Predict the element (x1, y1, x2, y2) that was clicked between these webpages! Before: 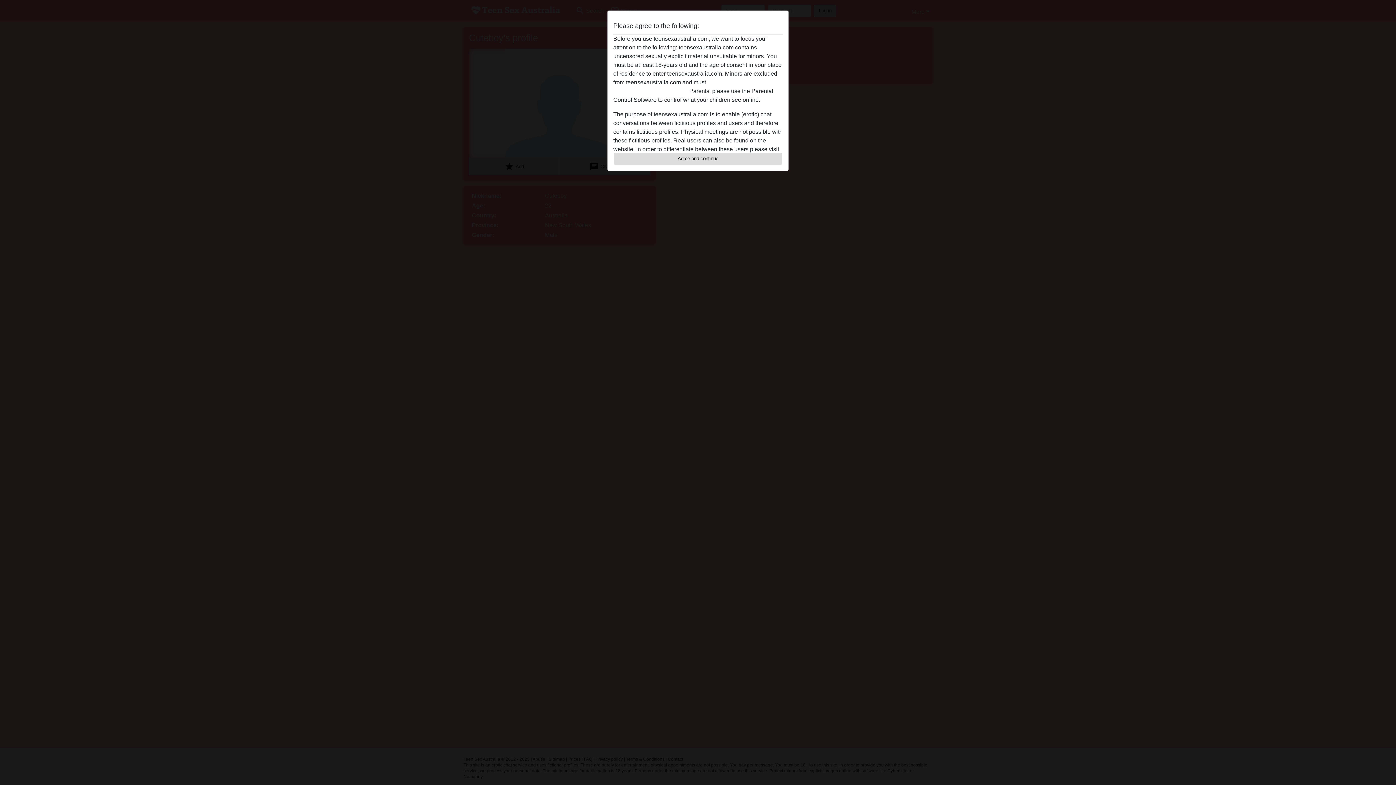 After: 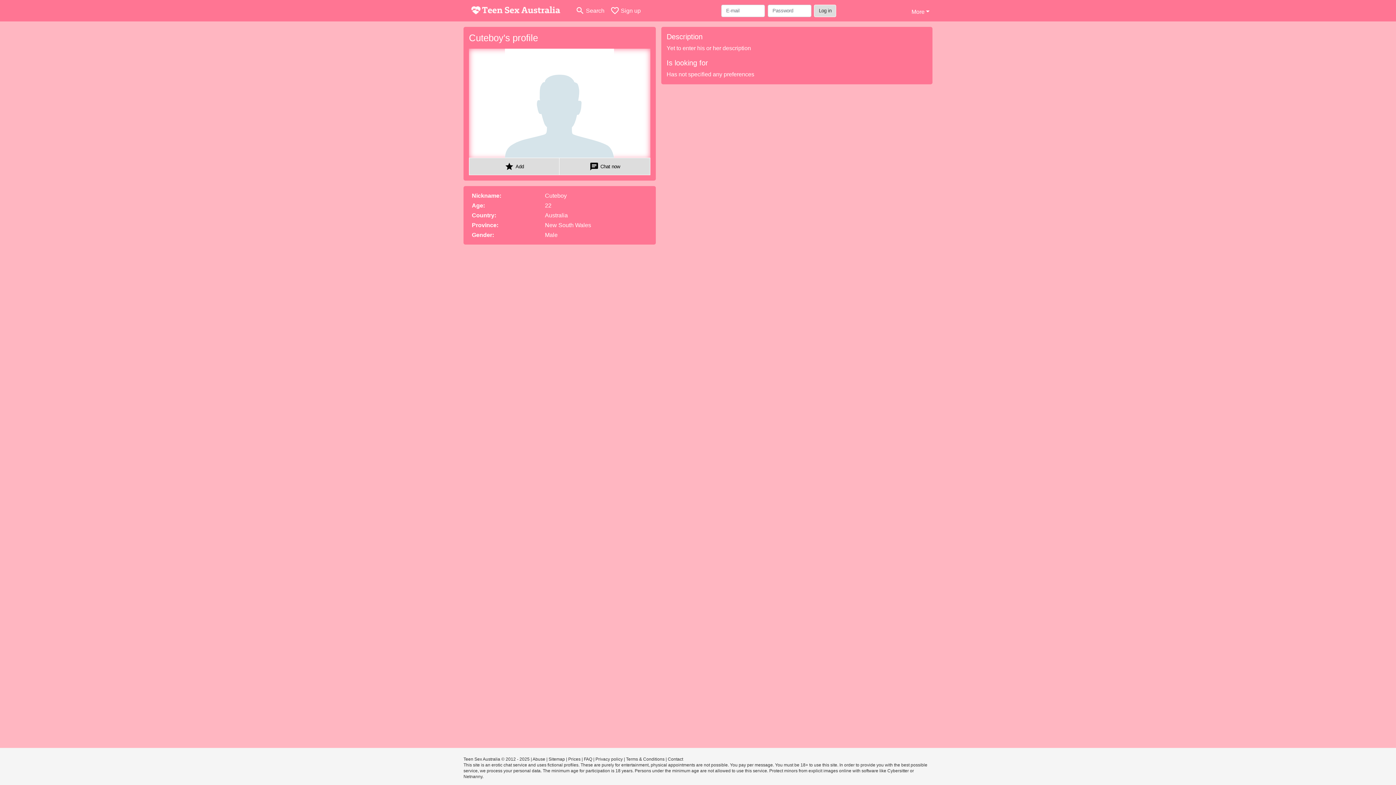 Action: label: Agree and continue bbox: (613, 152, 782, 165)